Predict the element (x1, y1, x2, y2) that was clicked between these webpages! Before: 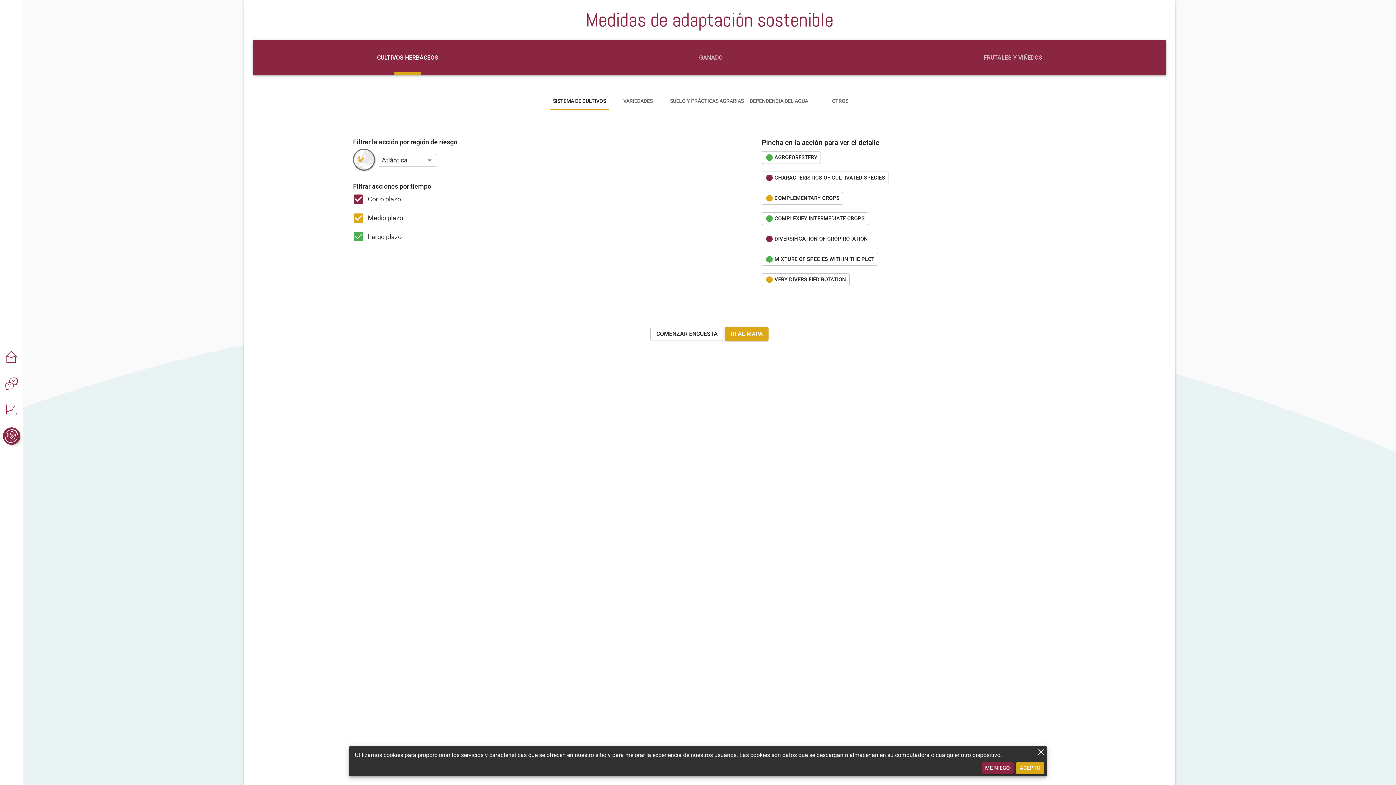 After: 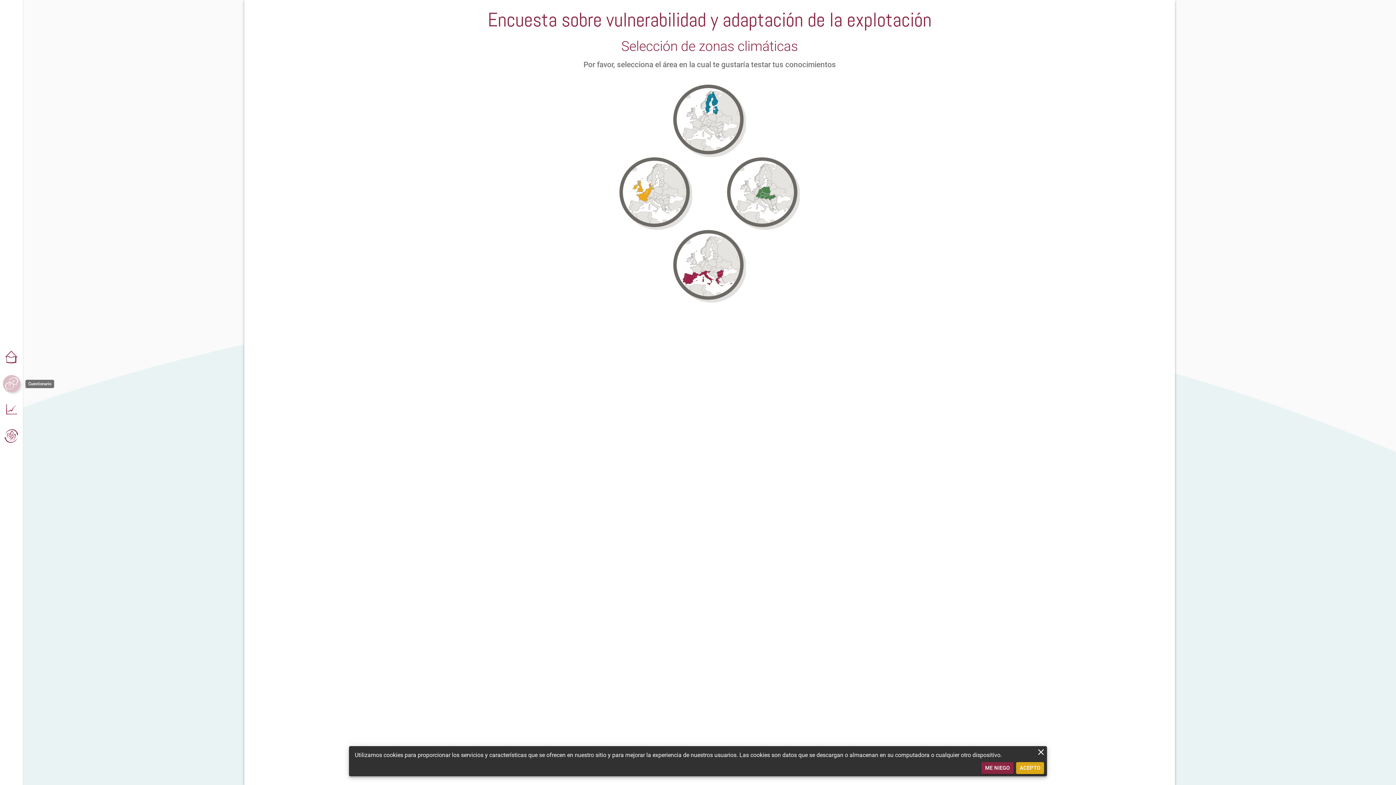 Action: label: add bbox: (2, 375, 20, 392)